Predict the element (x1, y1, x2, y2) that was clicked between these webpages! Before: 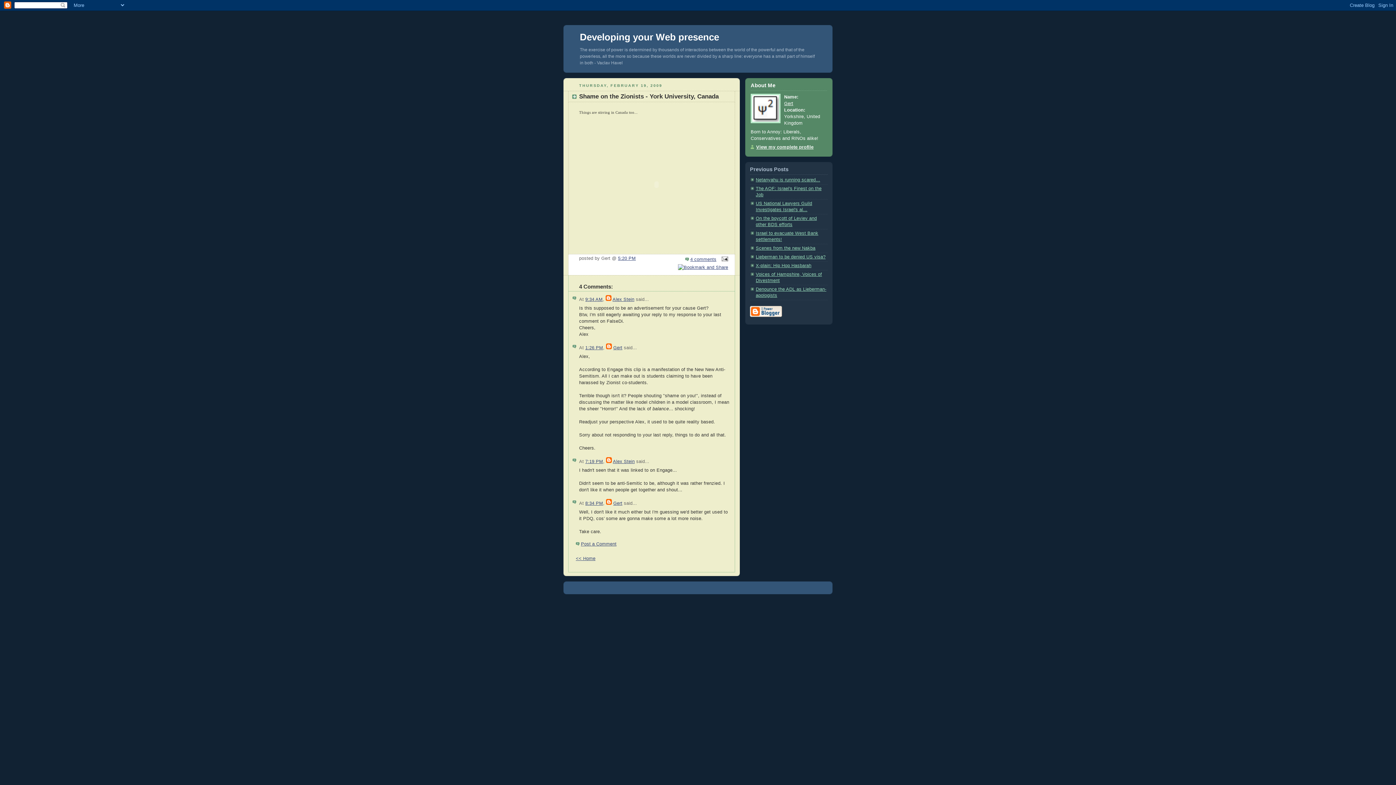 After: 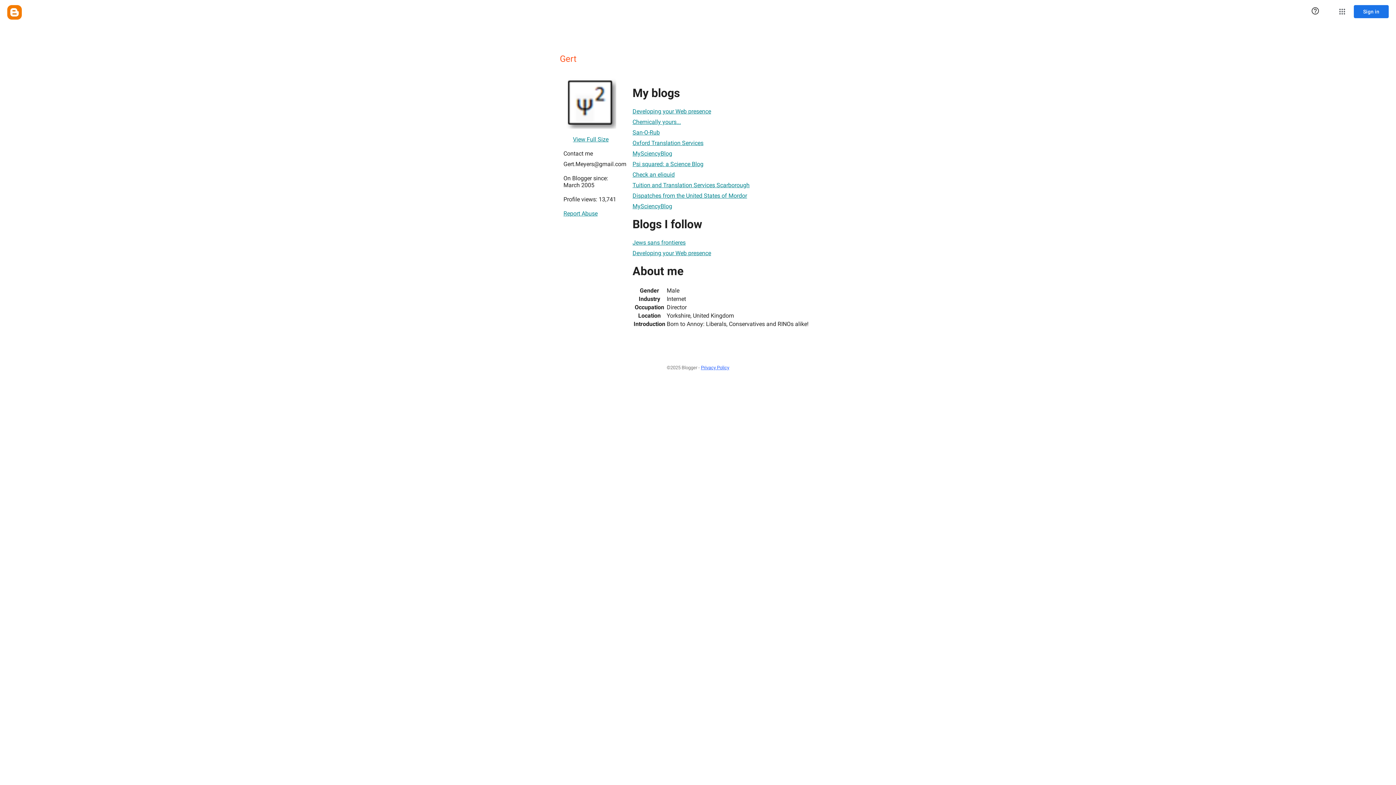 Action: label: Gert bbox: (613, 501, 622, 506)